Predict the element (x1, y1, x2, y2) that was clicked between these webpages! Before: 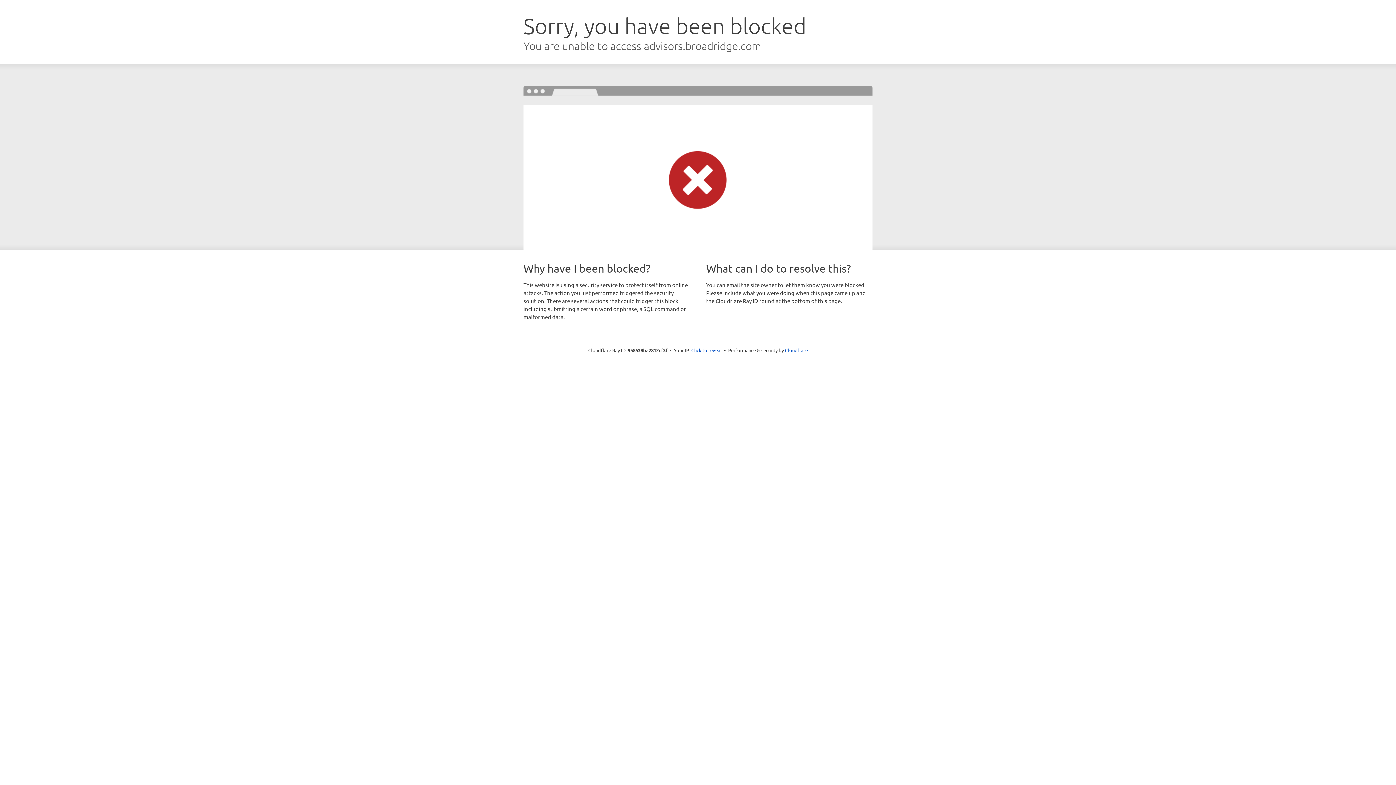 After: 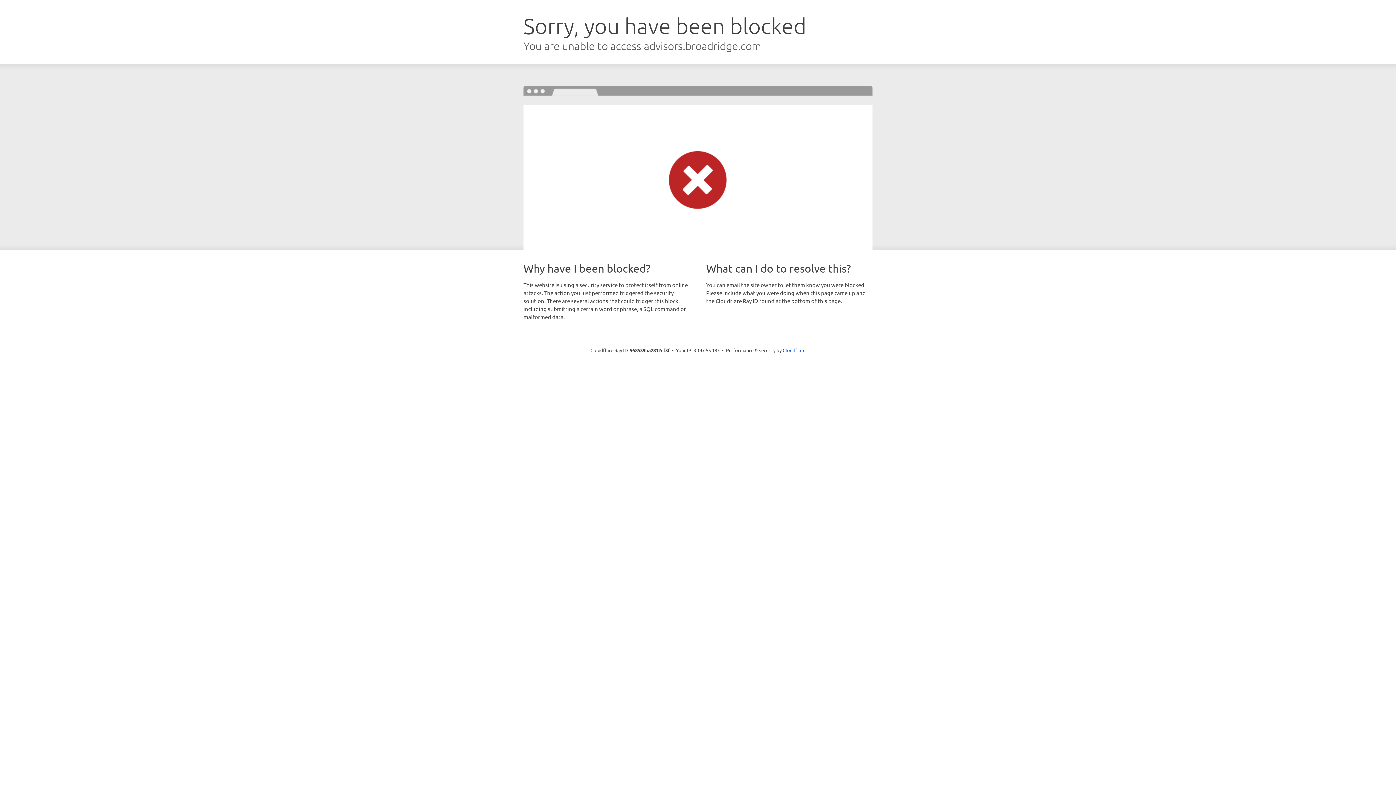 Action: label: Click to reveal bbox: (691, 346, 722, 353)